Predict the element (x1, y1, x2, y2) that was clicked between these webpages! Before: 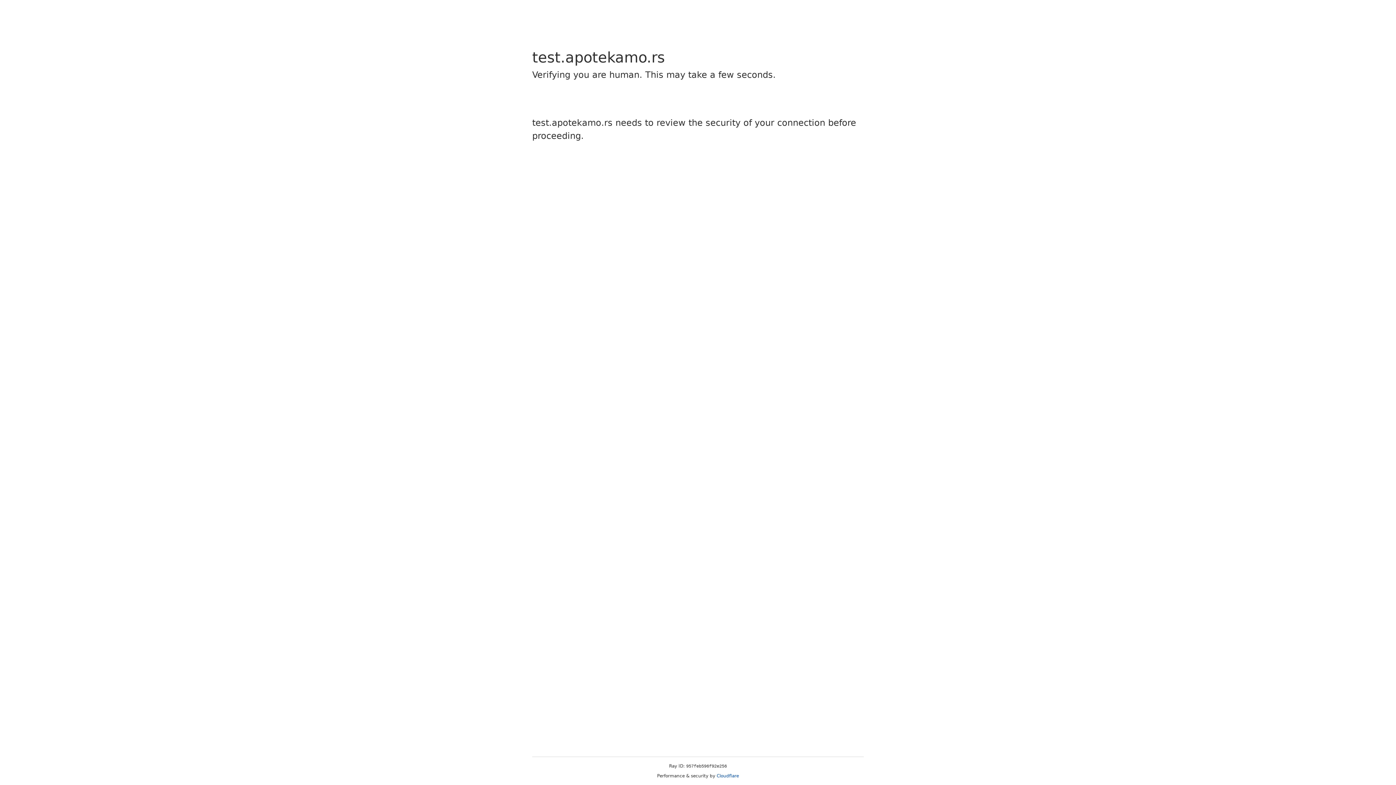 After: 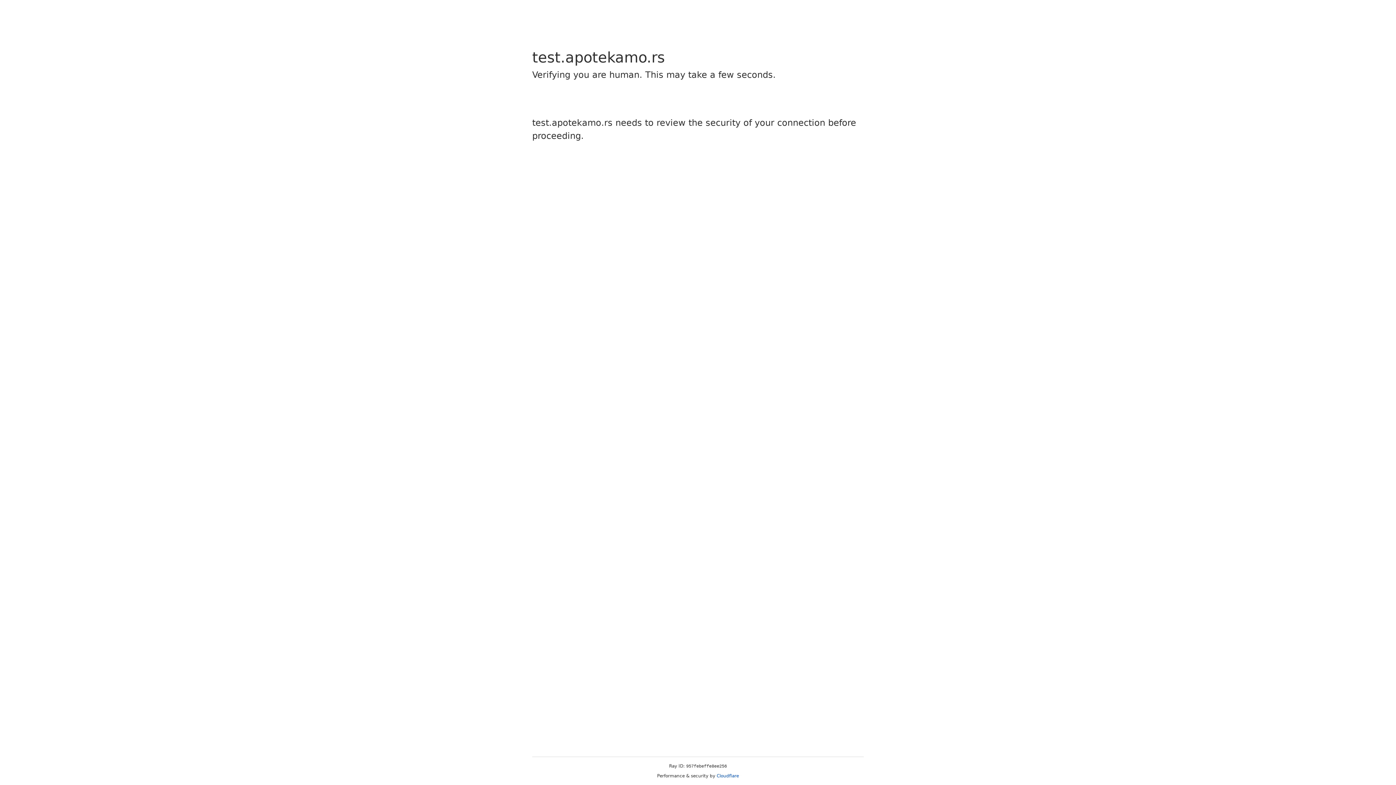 Action: label: Cloudflare bbox: (716, 773, 739, 778)